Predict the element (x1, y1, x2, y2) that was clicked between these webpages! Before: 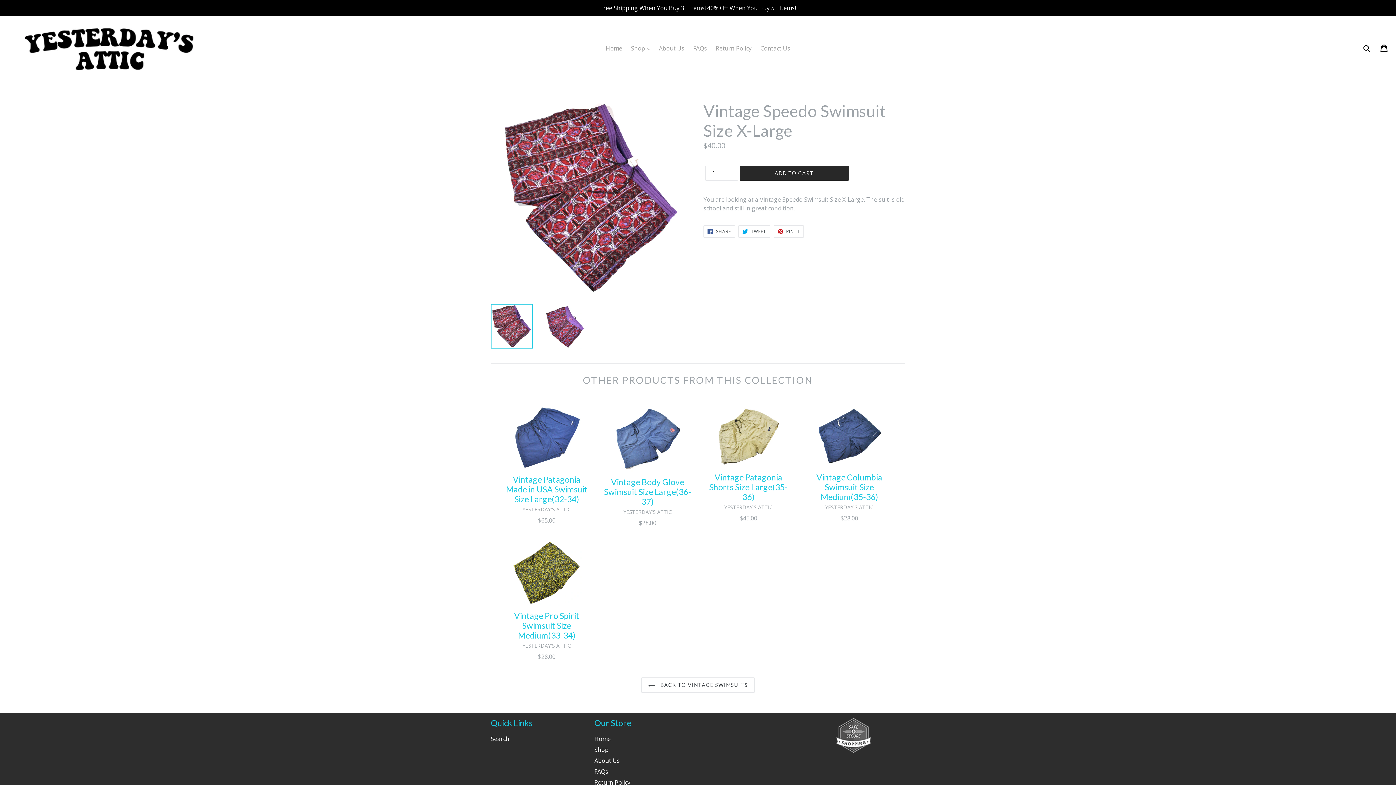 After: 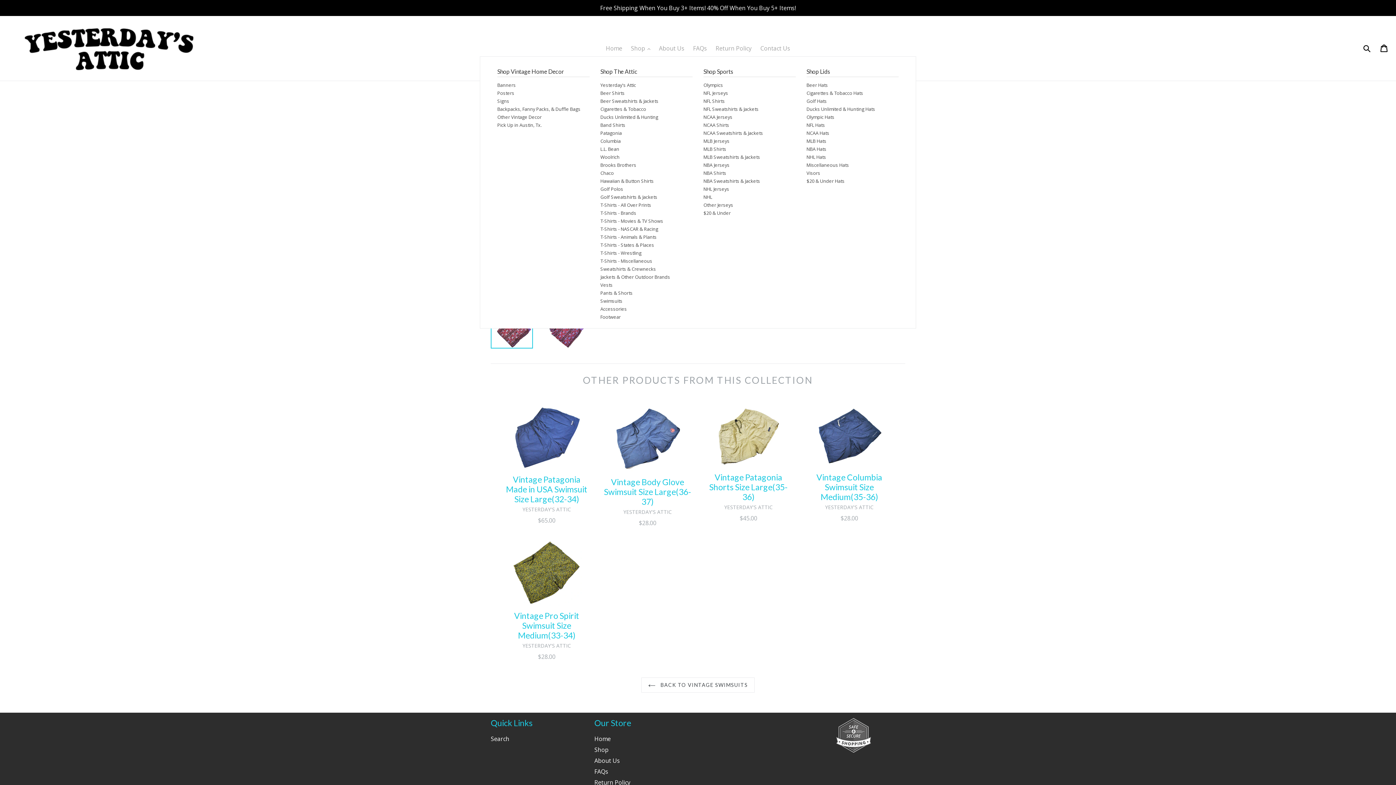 Action: bbox: (627, 42, 654, 53) label: Shop 
expand